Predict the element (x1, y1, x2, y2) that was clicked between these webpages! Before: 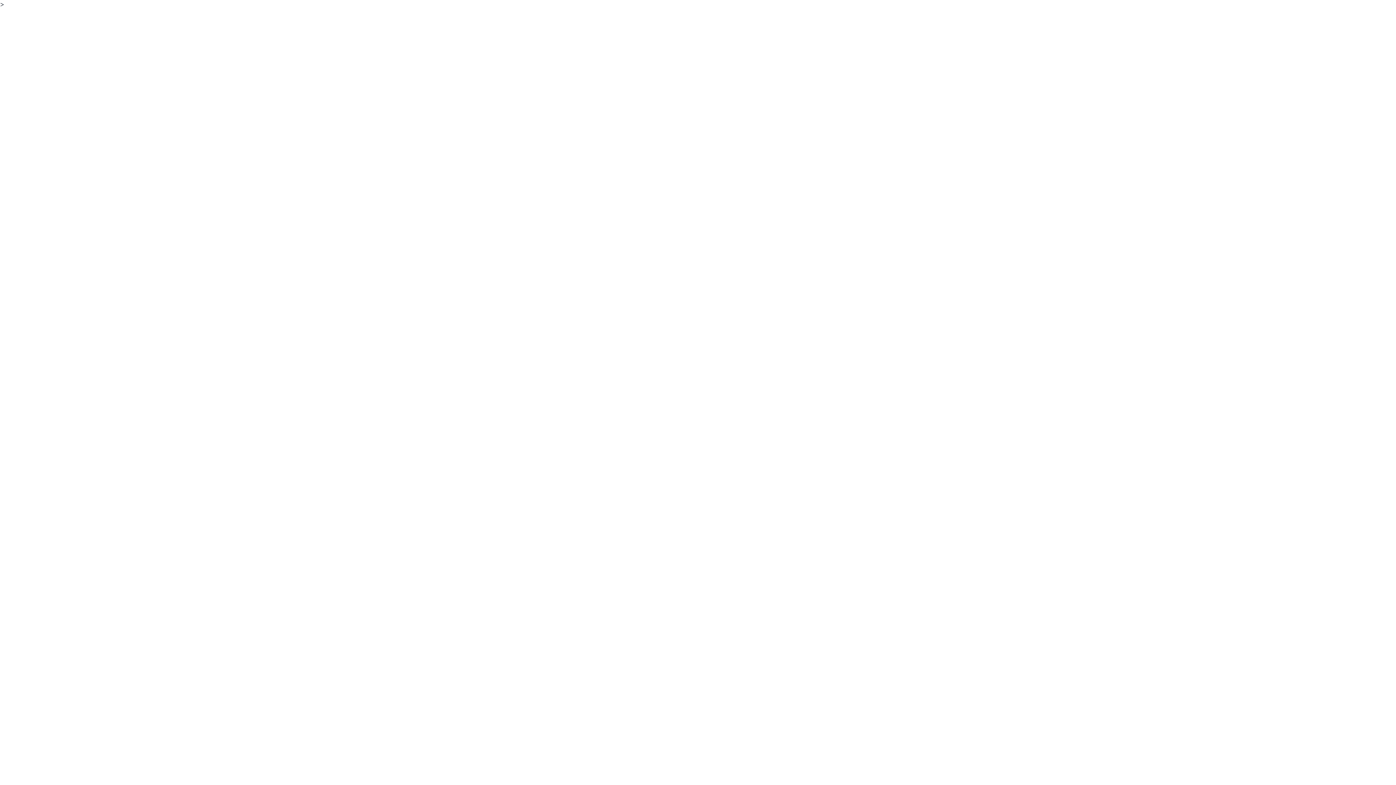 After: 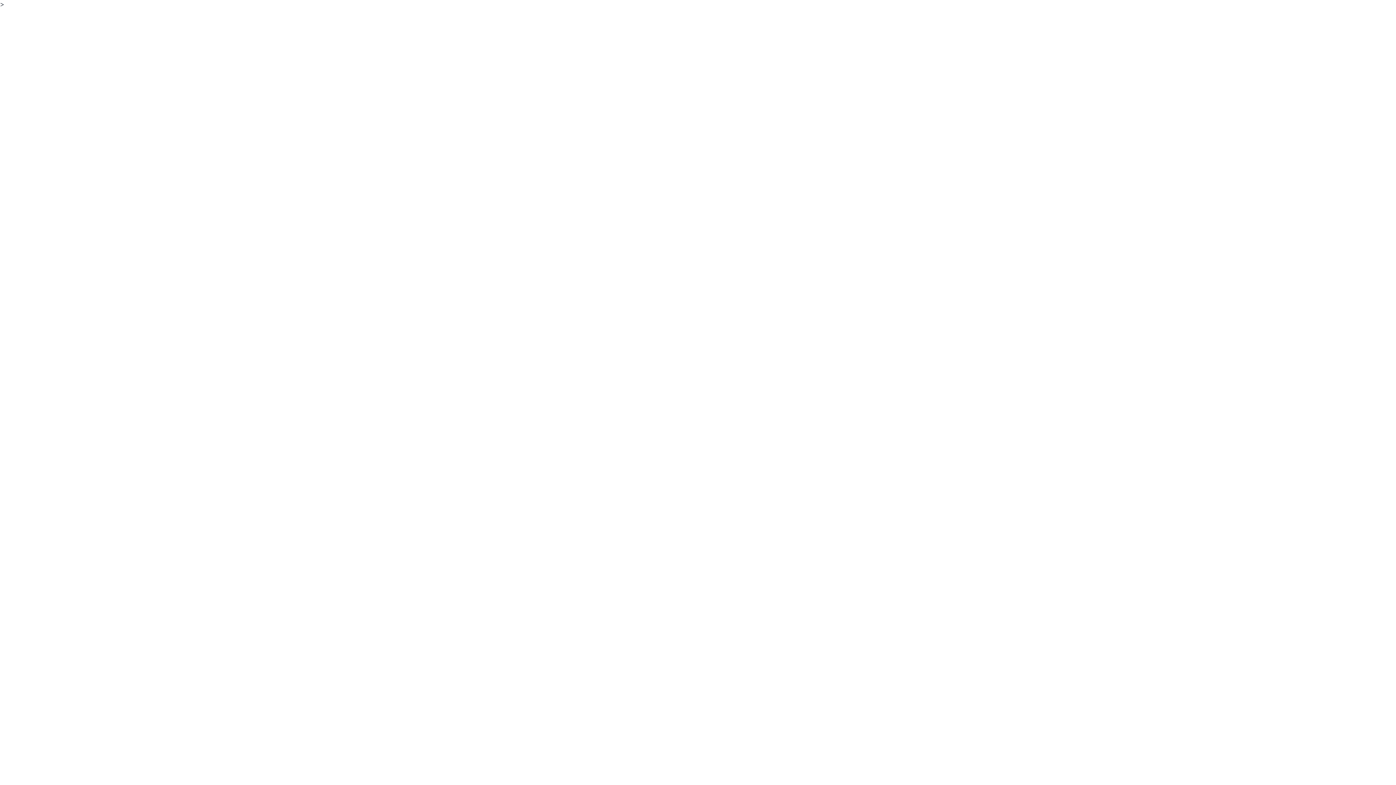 Action: label: Library bbox: (589, 745, 717, 757)